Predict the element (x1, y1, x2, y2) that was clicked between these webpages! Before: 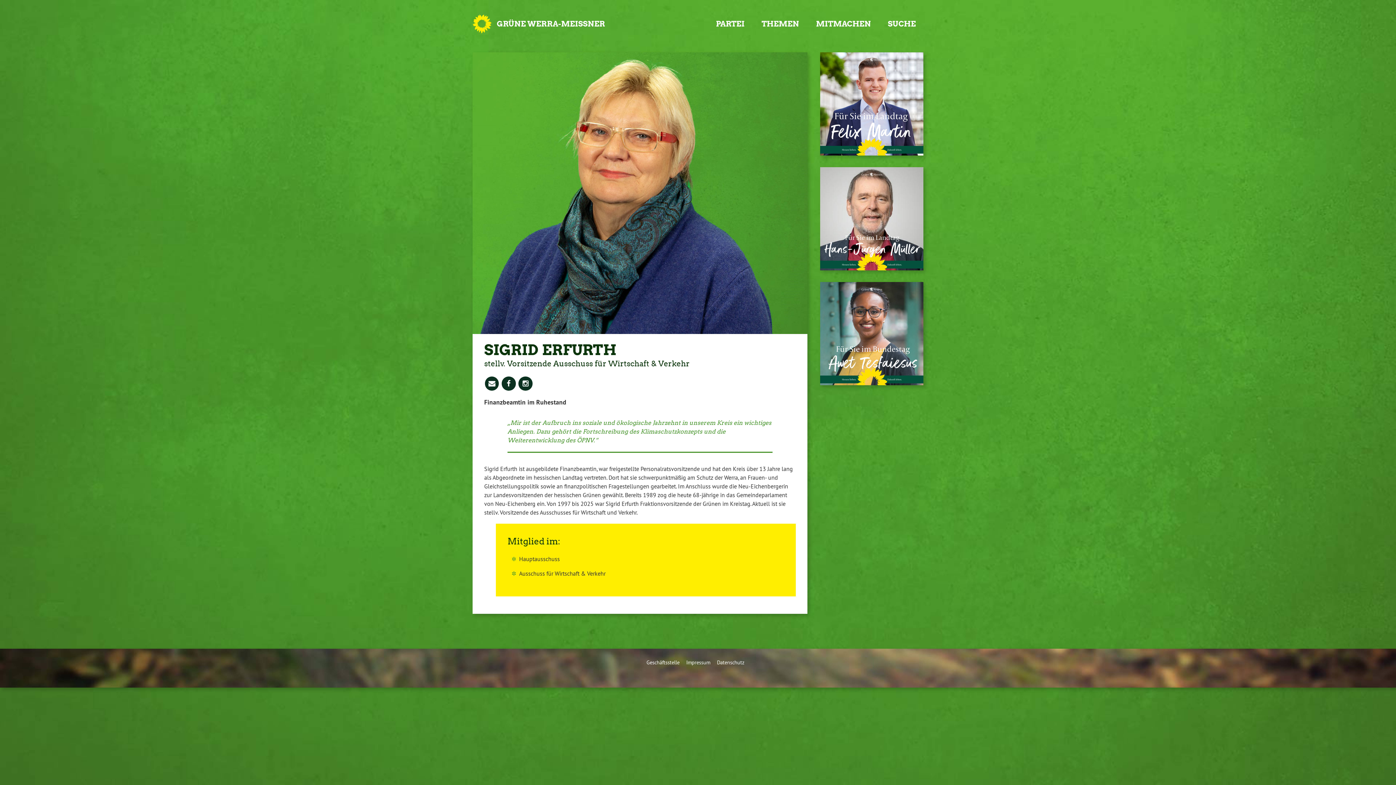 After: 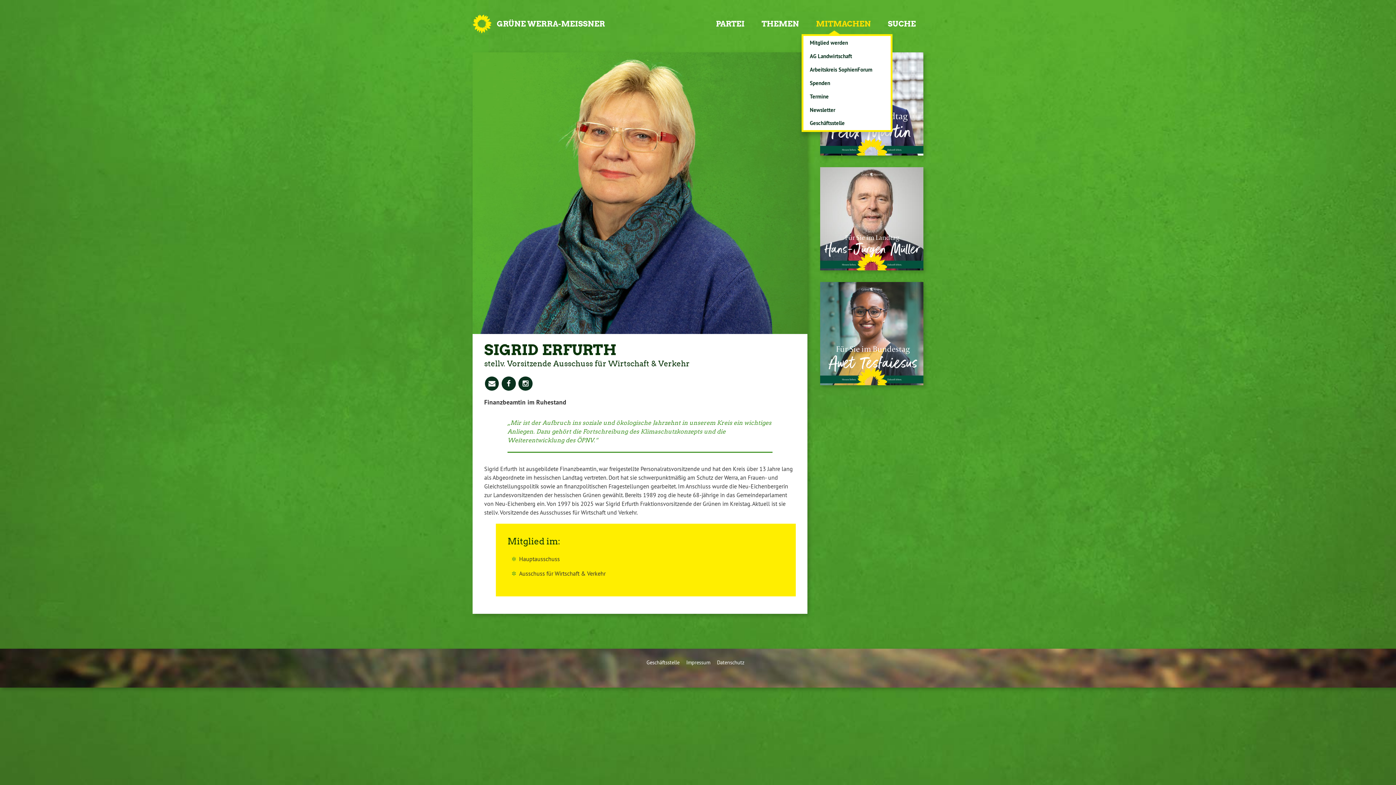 Action: label: MITMACHEN bbox: (816, 18, 871, 29)